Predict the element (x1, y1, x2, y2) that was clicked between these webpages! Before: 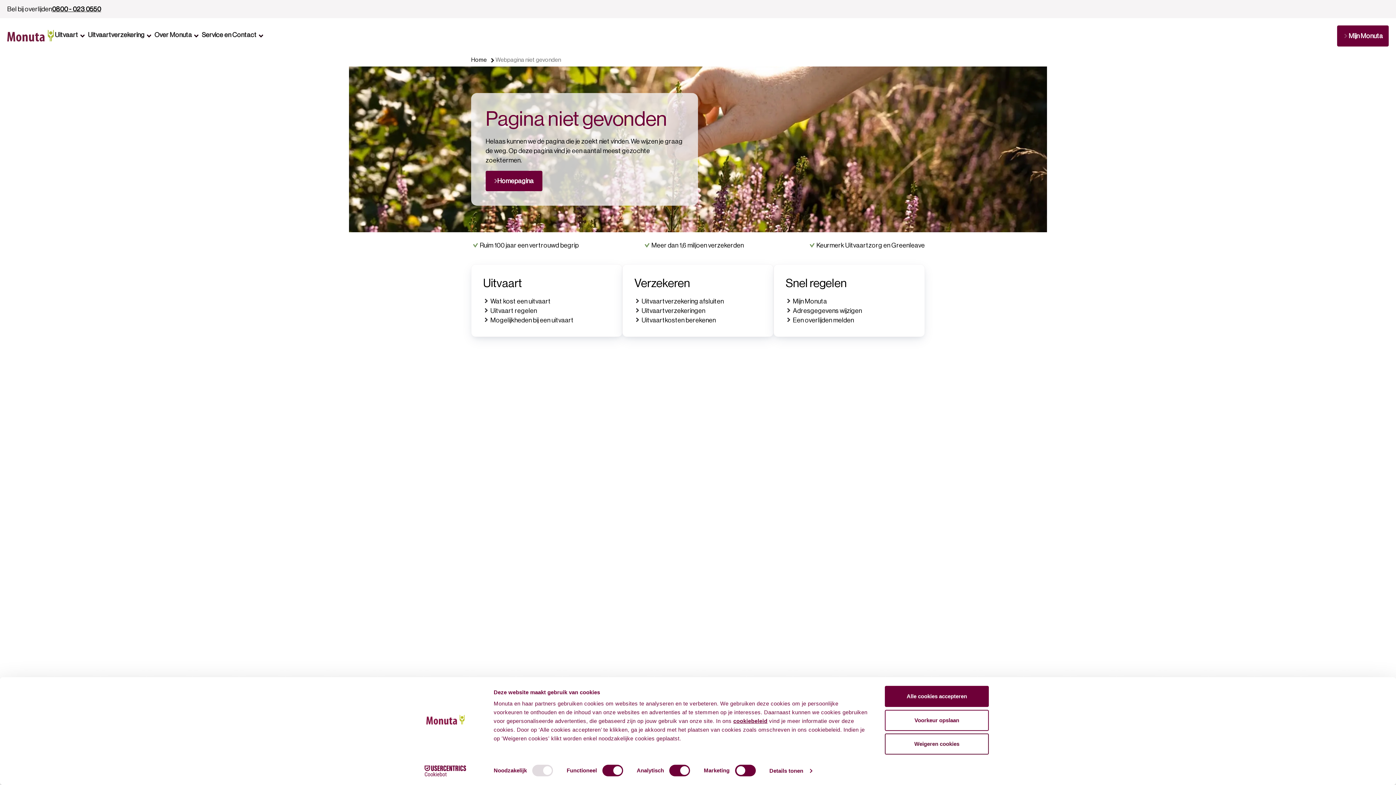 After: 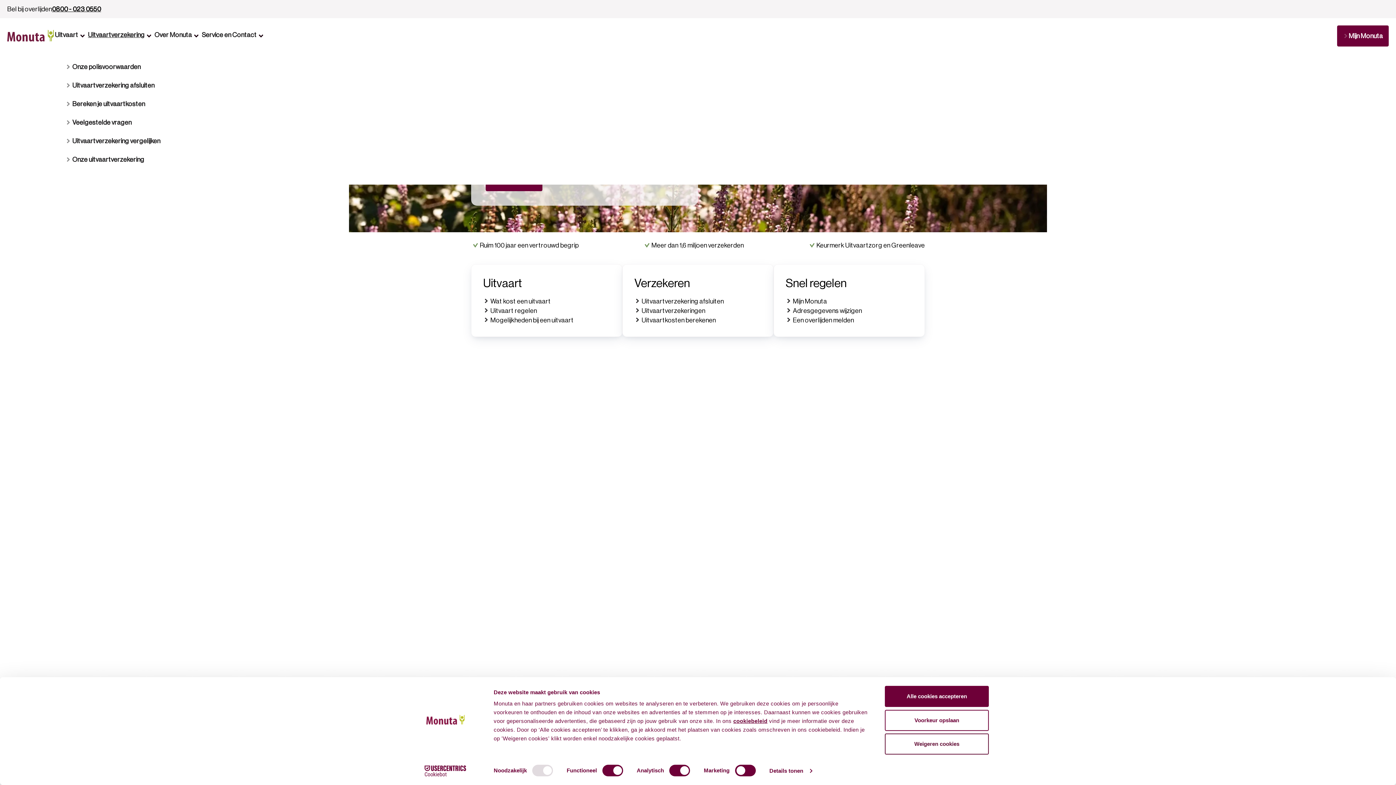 Action: bbox: (88, 31, 144, 38) label: Uitvaartverzekering